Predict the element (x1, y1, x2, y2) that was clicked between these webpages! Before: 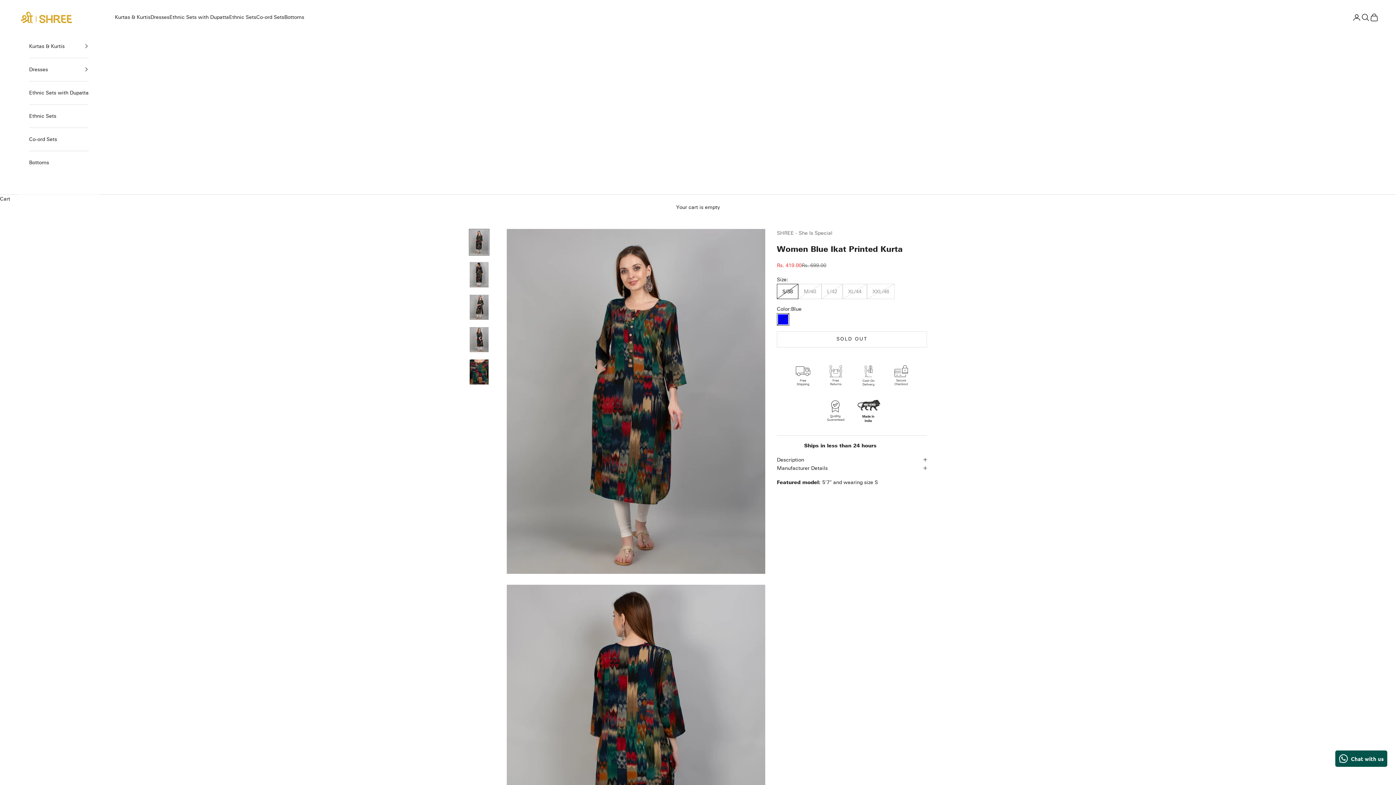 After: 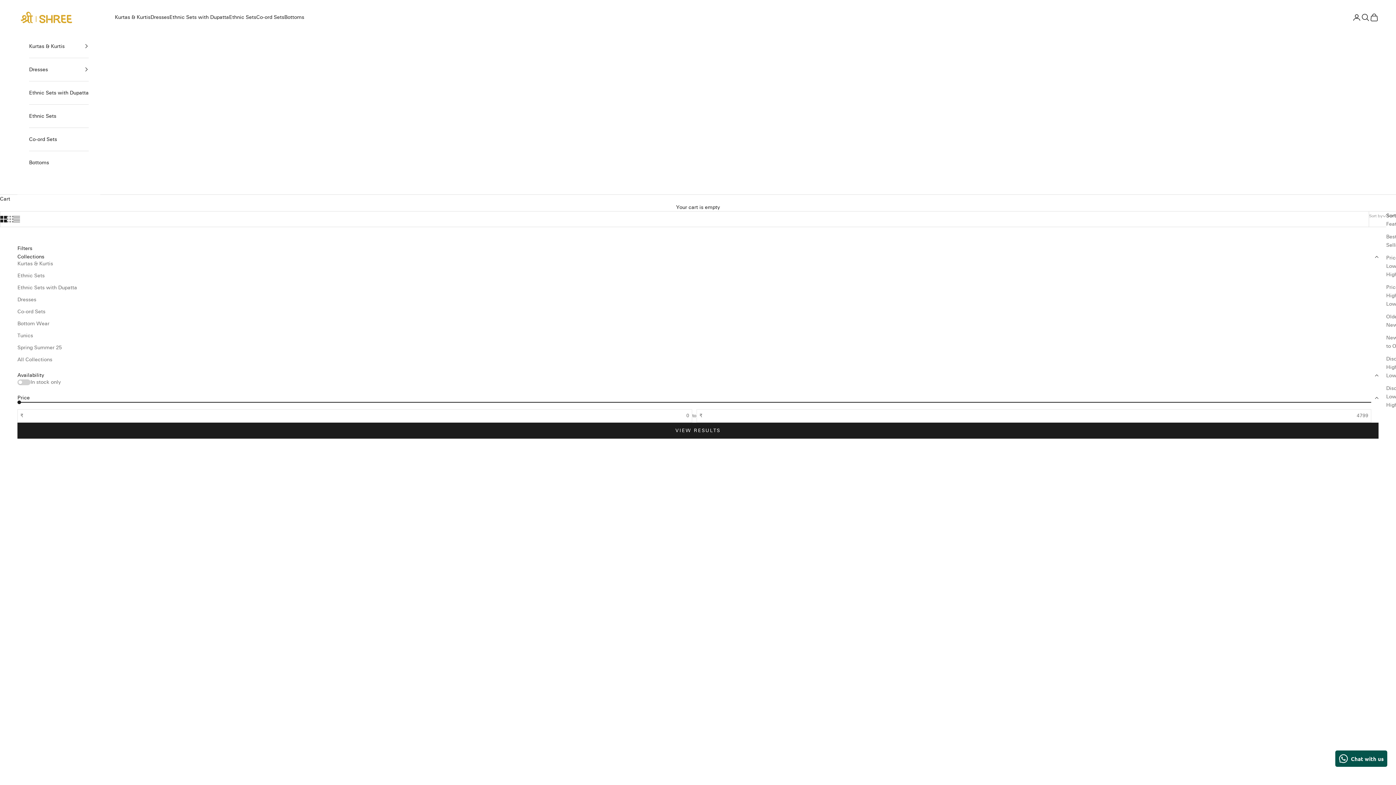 Action: bbox: (169, 13, 229, 21) label: Ethnic Sets with Dupatta